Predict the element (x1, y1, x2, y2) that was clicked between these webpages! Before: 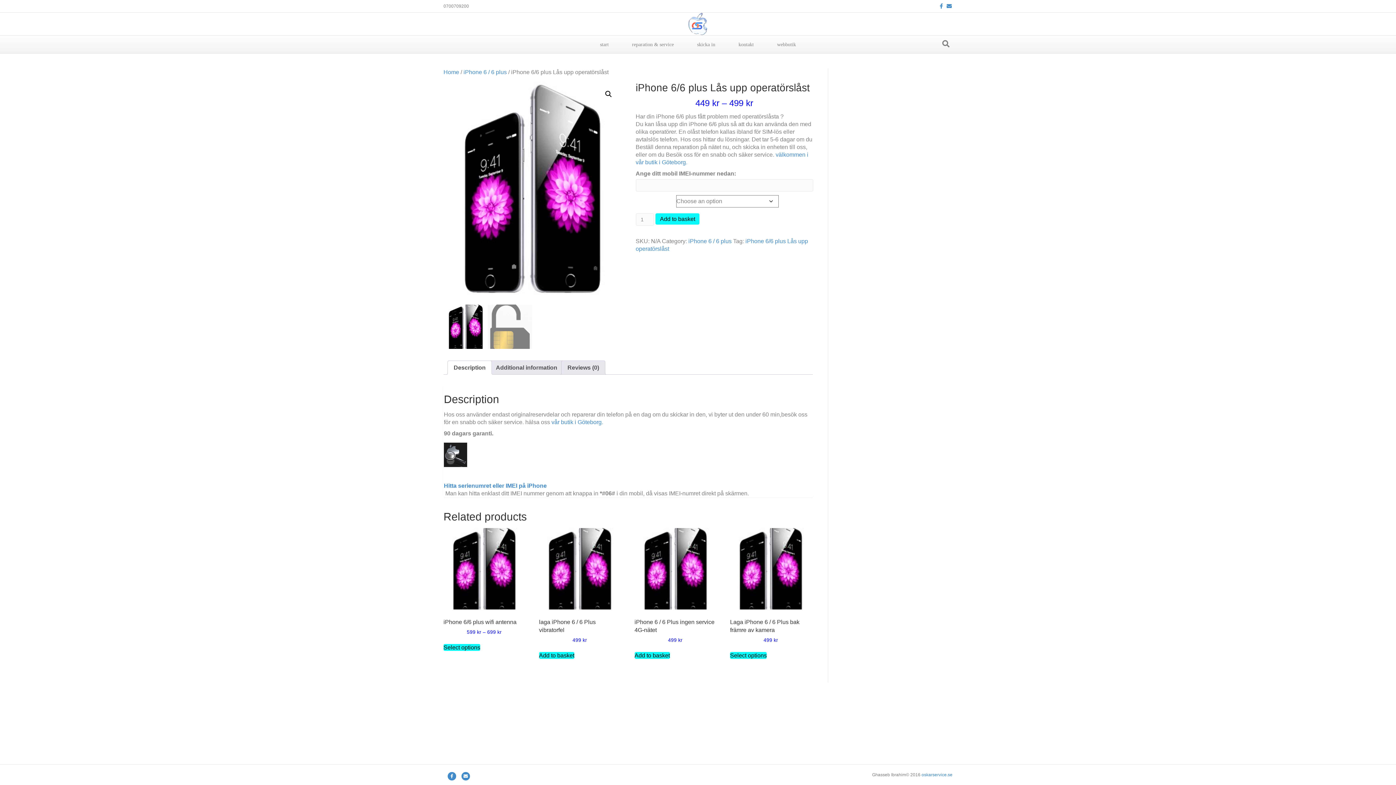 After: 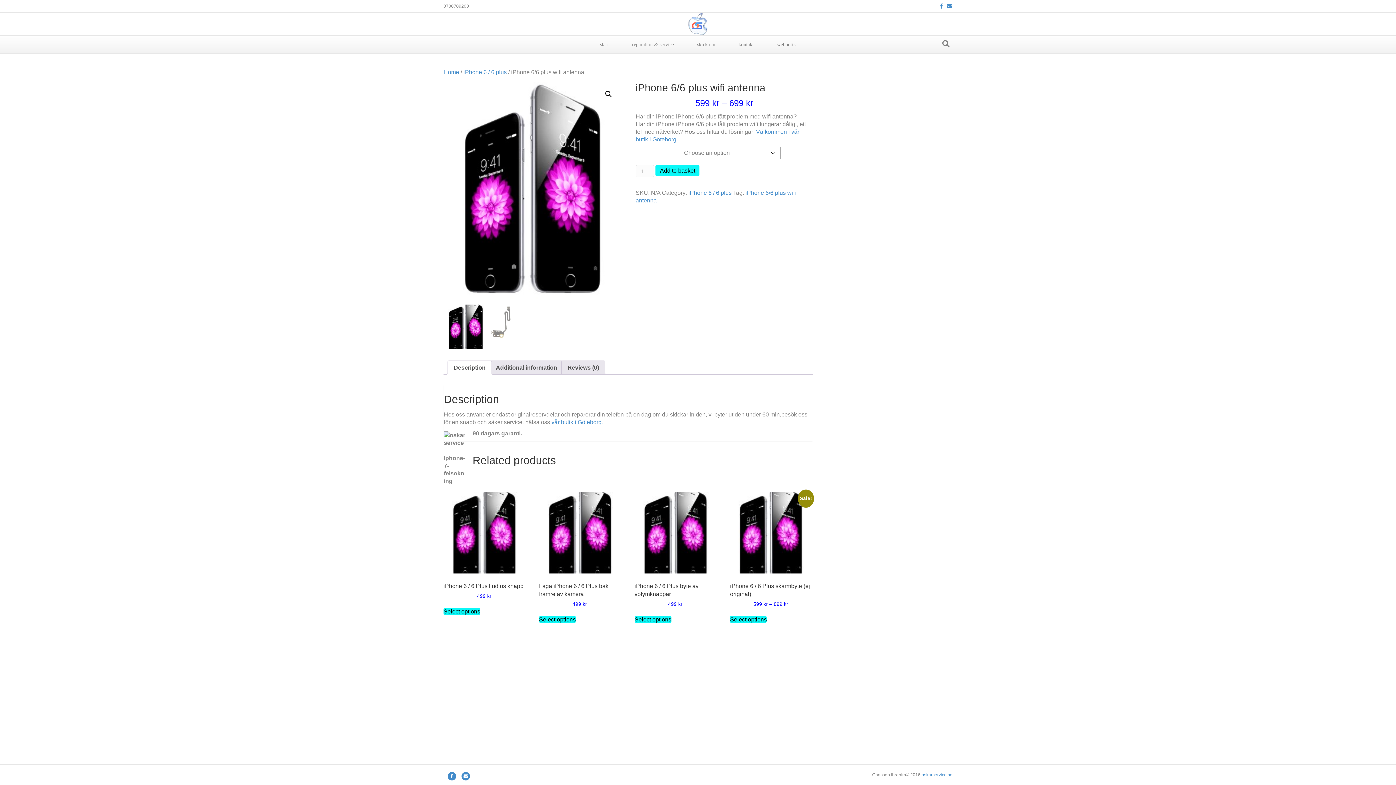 Action: label: Select options for “iPhone 6/6 plus wifi antenna” bbox: (443, 644, 480, 651)